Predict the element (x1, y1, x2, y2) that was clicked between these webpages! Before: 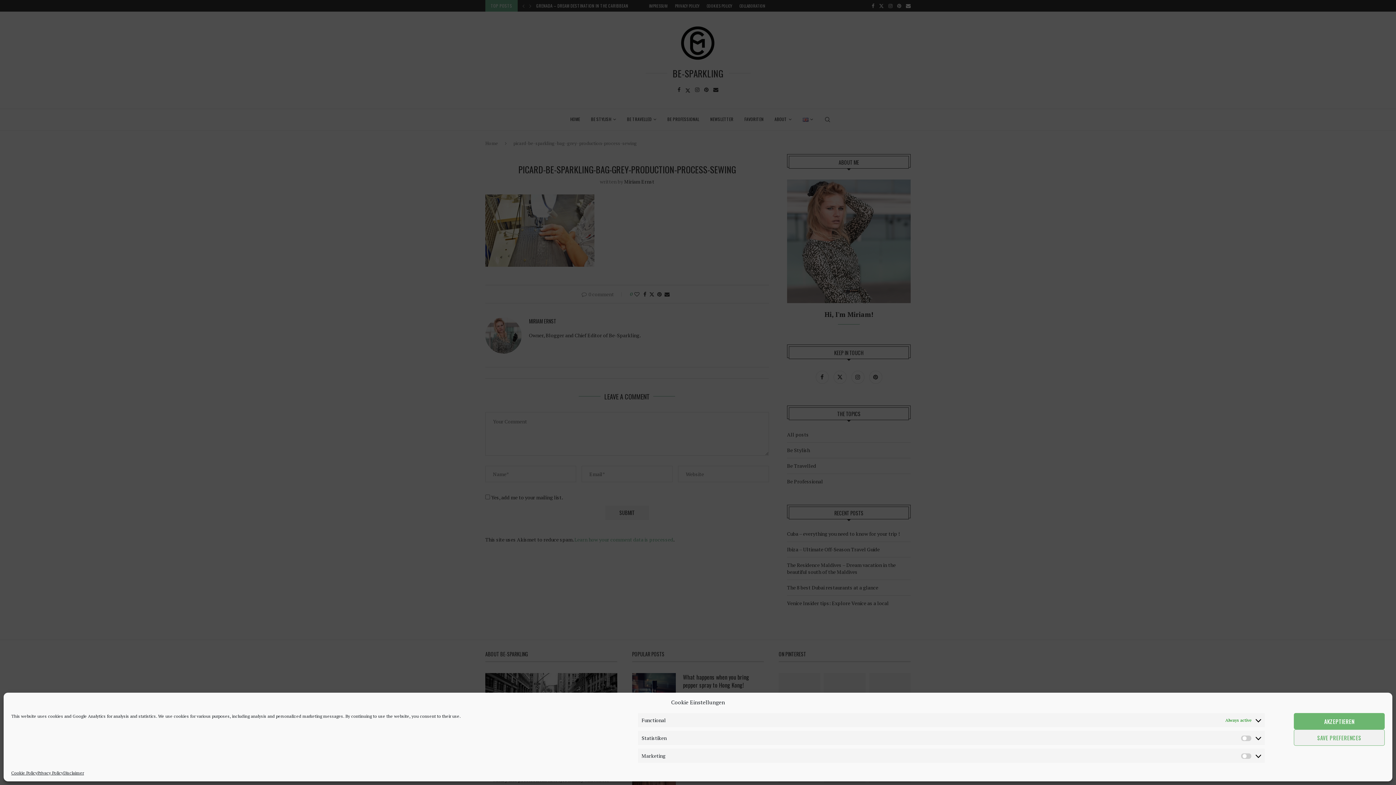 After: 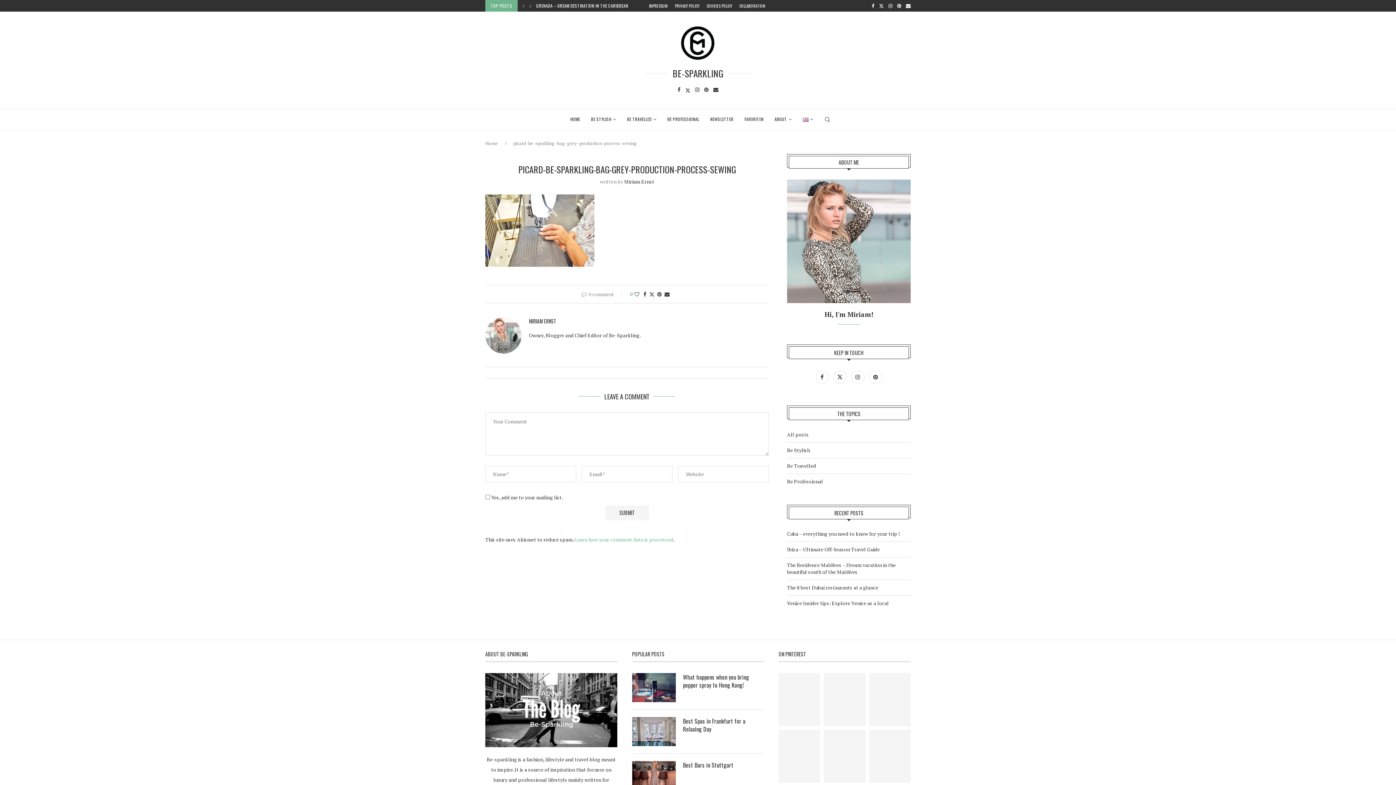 Action: bbox: (1294, 713, 1385, 729) label: AKZEPTIEREN